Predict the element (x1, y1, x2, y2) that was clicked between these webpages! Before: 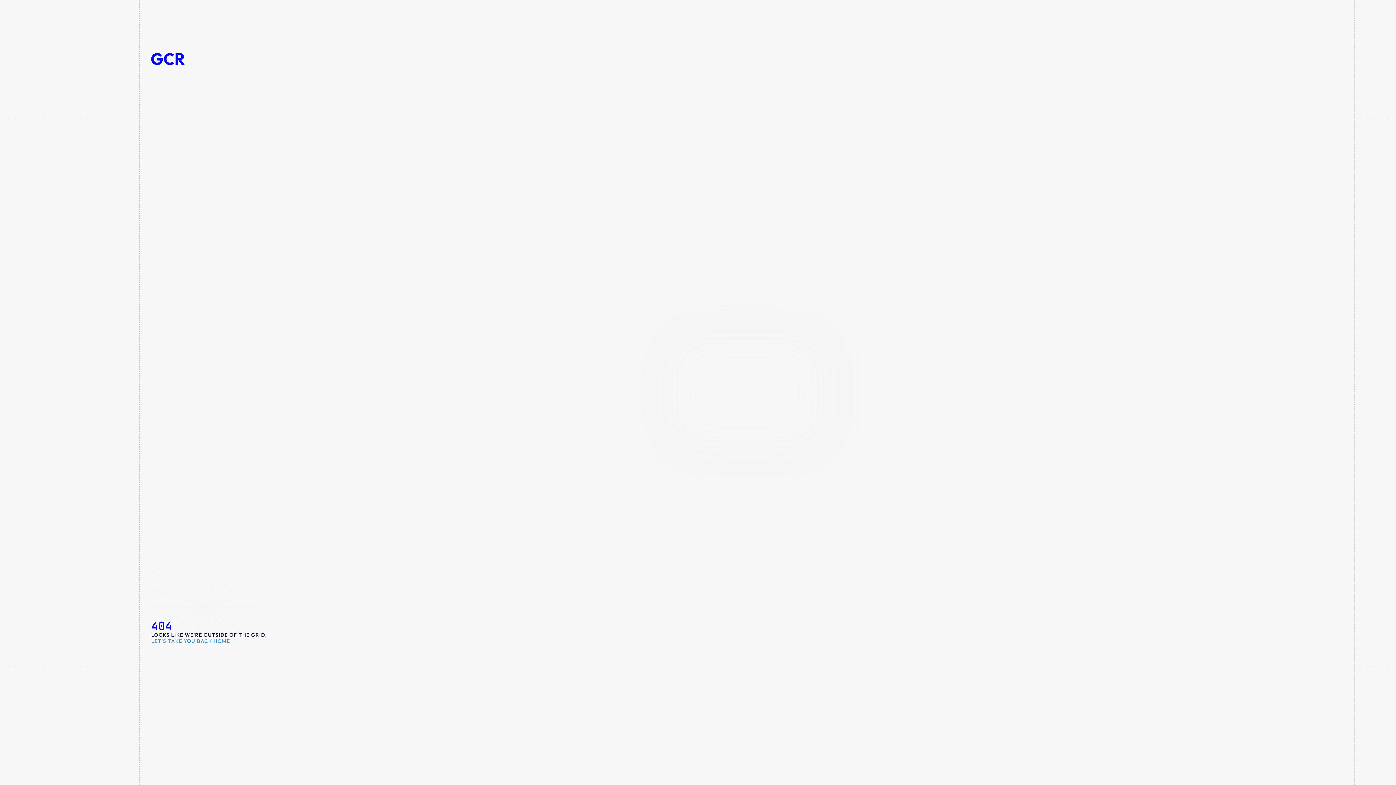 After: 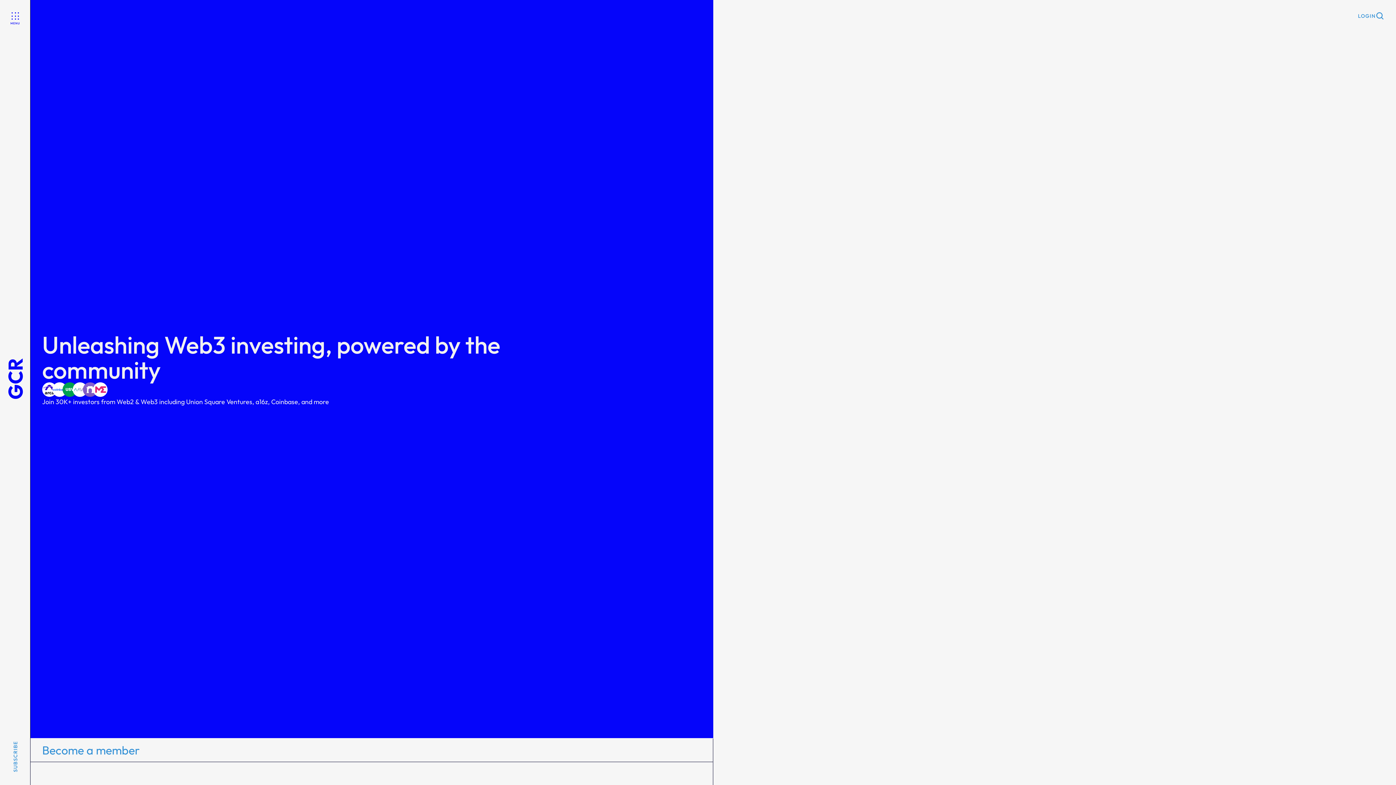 Action: bbox: (151, 53, 184, 64)